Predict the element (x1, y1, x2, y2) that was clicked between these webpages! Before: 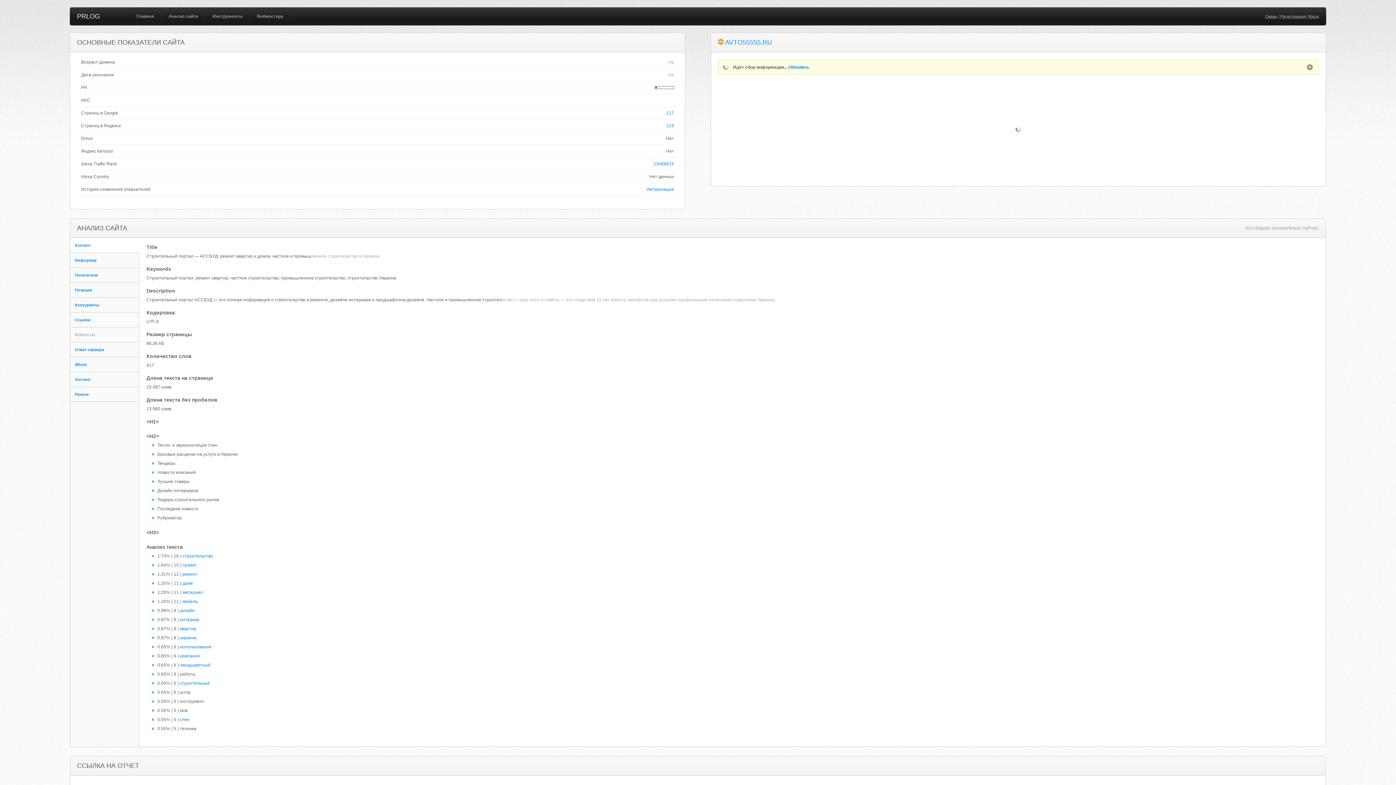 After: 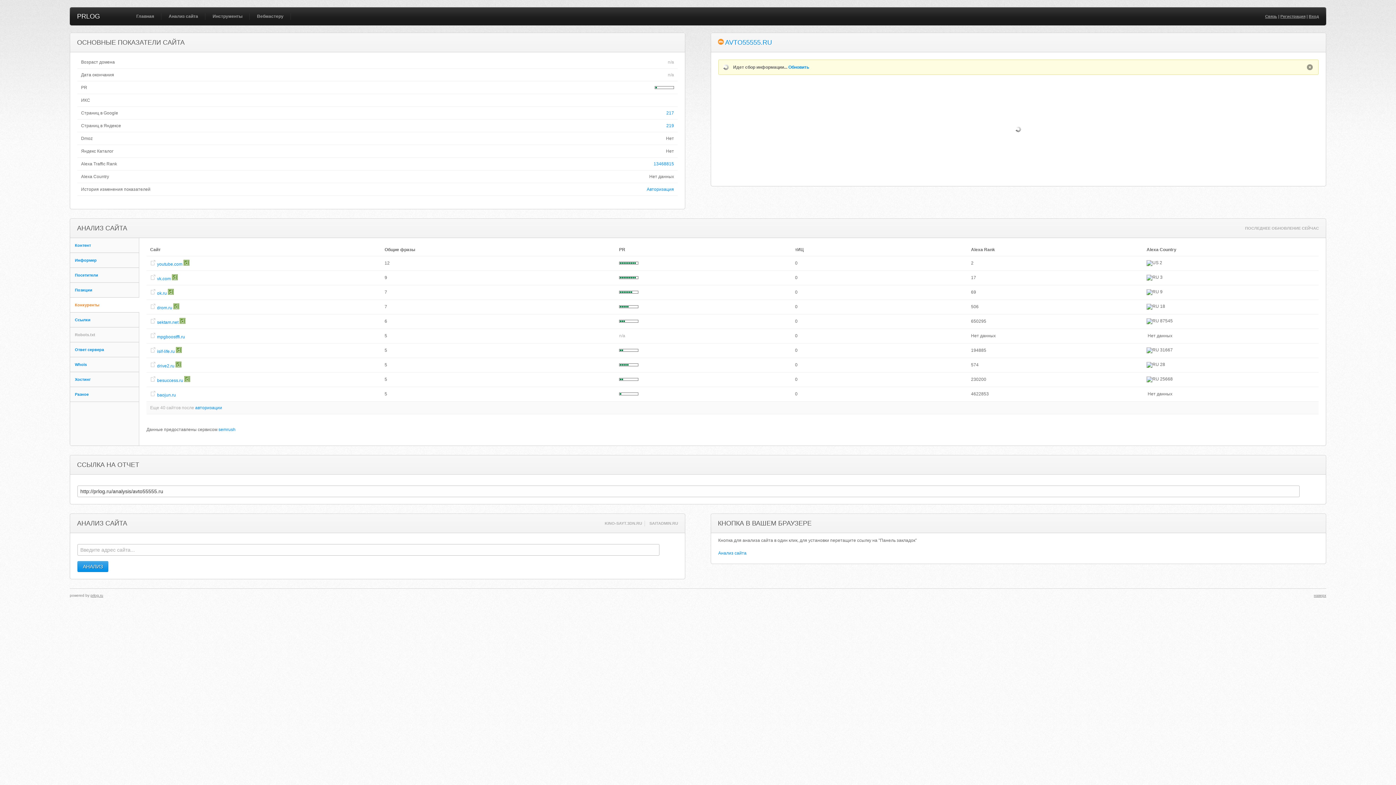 Action: bbox: (70, 297, 139, 312) label: Конкуренты